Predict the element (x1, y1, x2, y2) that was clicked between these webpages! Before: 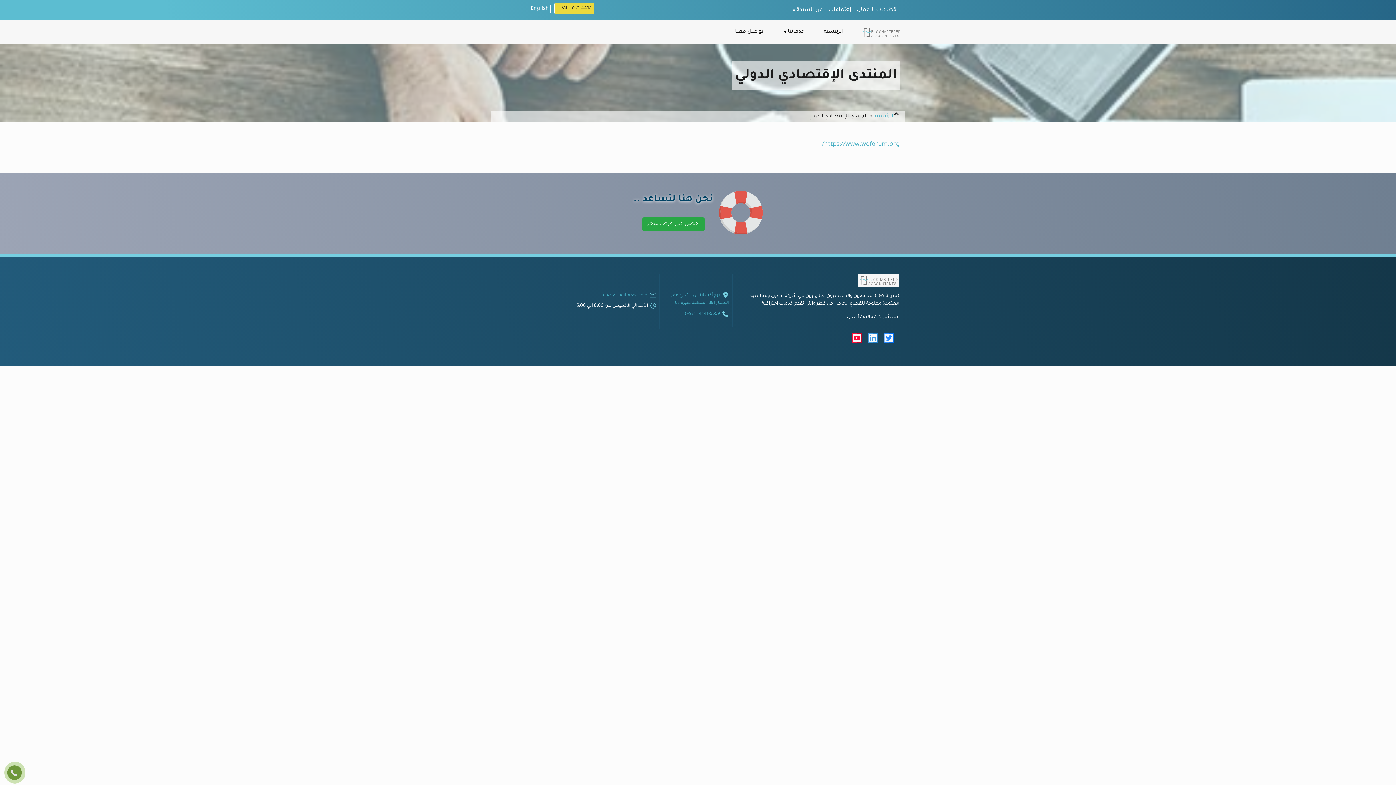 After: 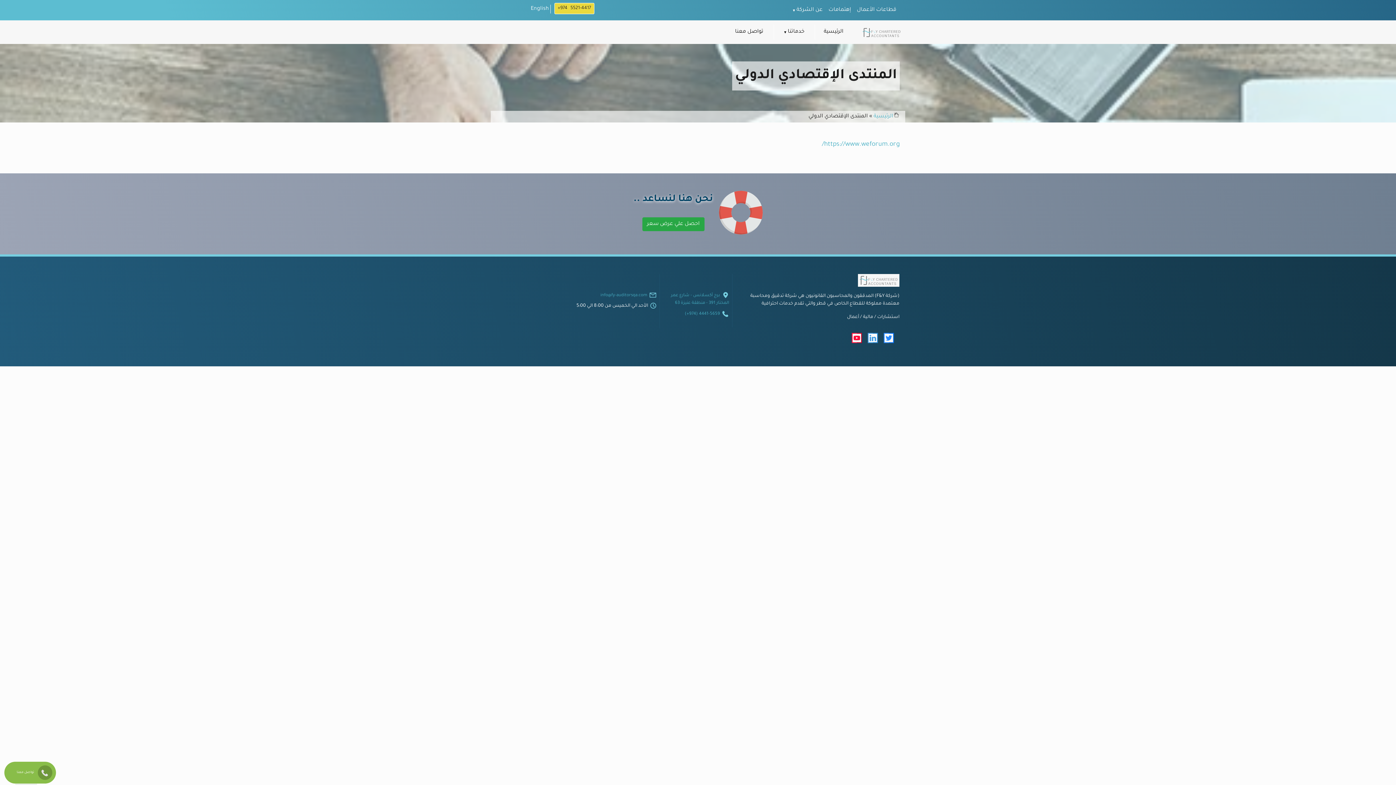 Action: bbox: (4, 762, 25, 784)